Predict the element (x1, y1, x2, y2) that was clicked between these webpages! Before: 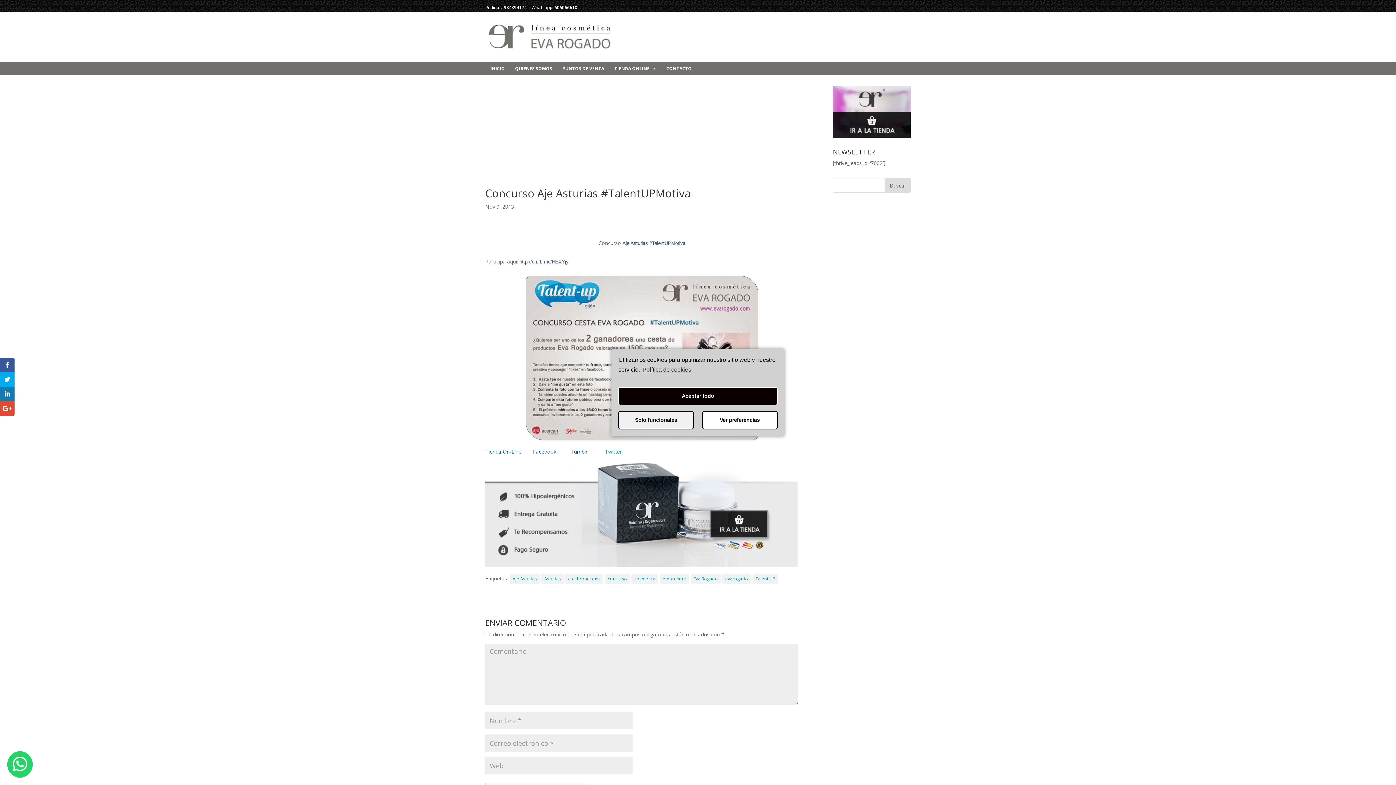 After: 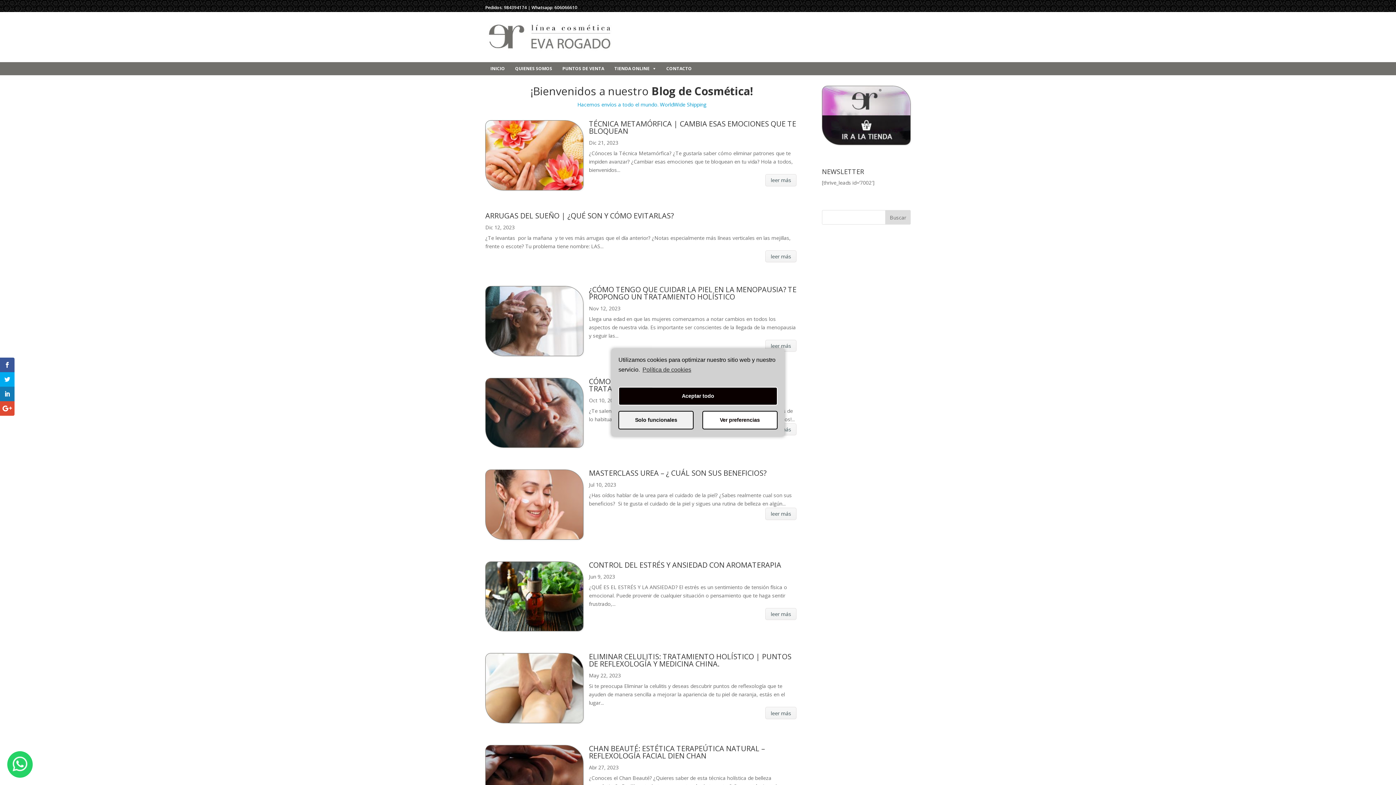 Action: bbox: (486, 33, 614, 39)